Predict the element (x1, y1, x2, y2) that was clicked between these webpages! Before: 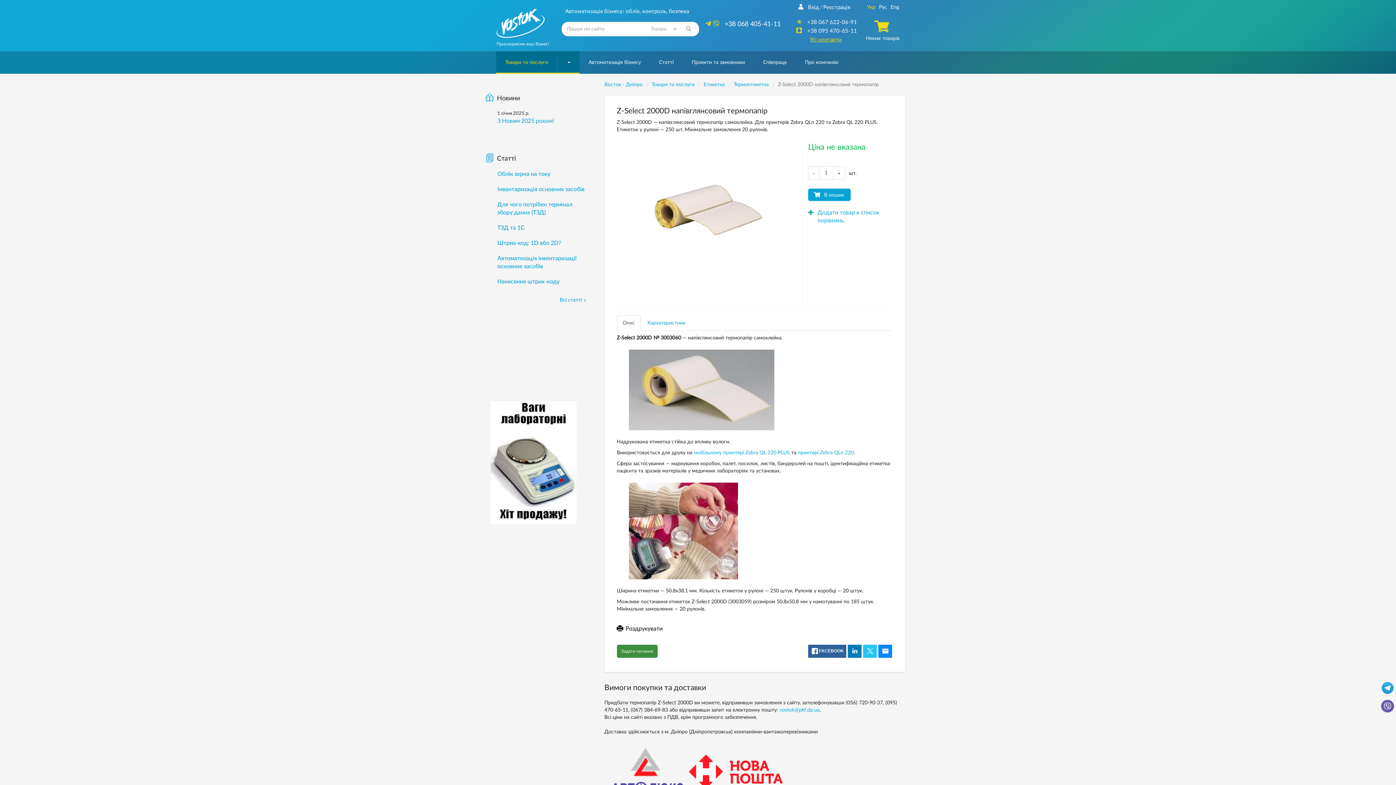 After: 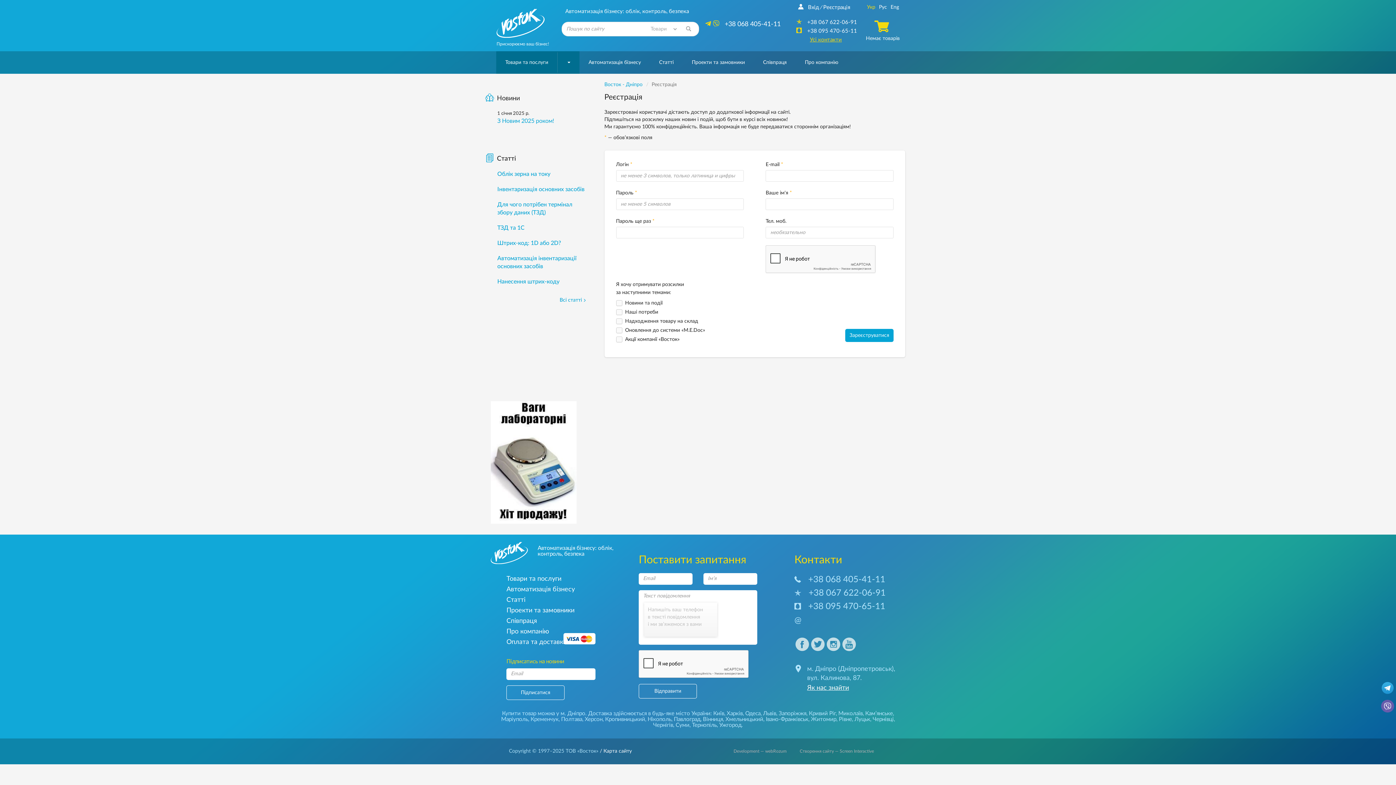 Action: bbox: (823, 4, 850, 10) label: Реєстрація